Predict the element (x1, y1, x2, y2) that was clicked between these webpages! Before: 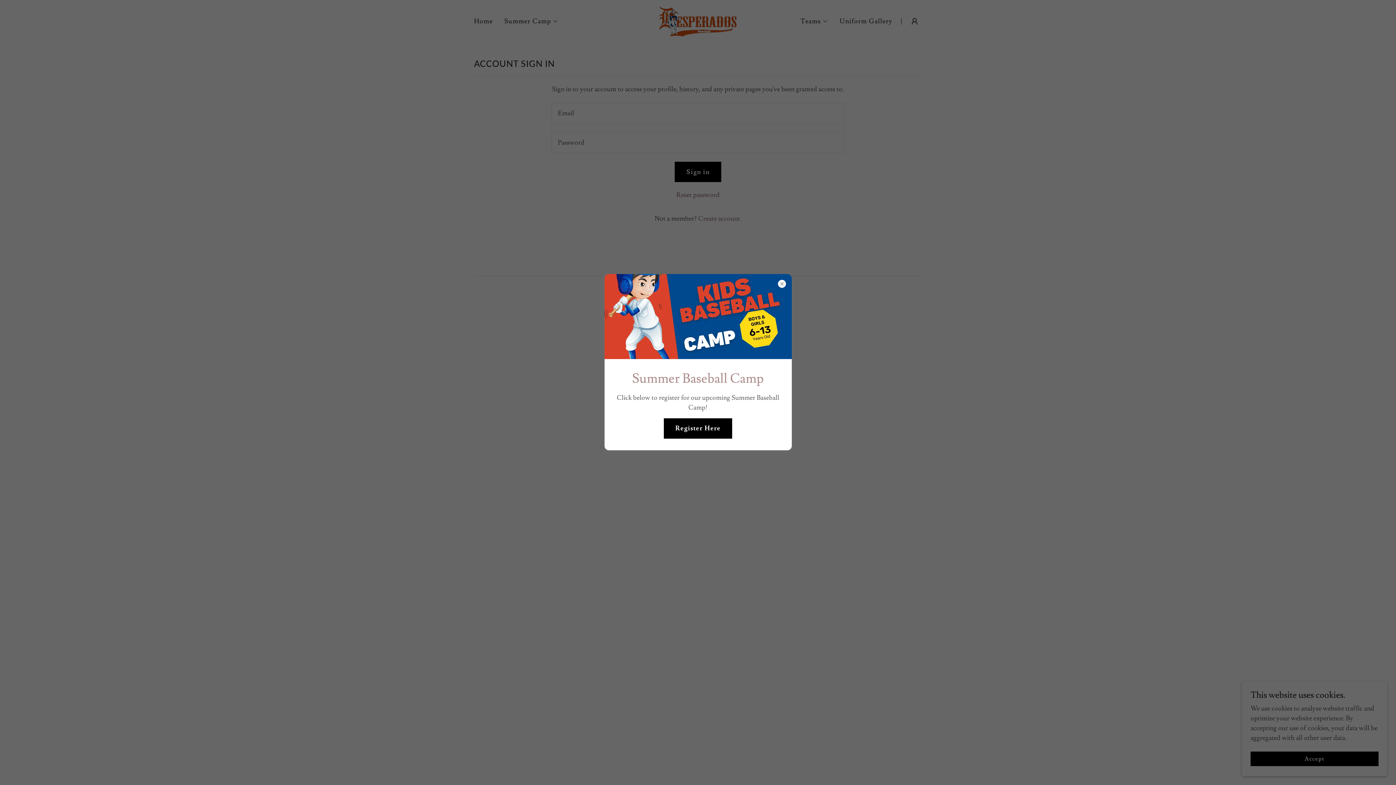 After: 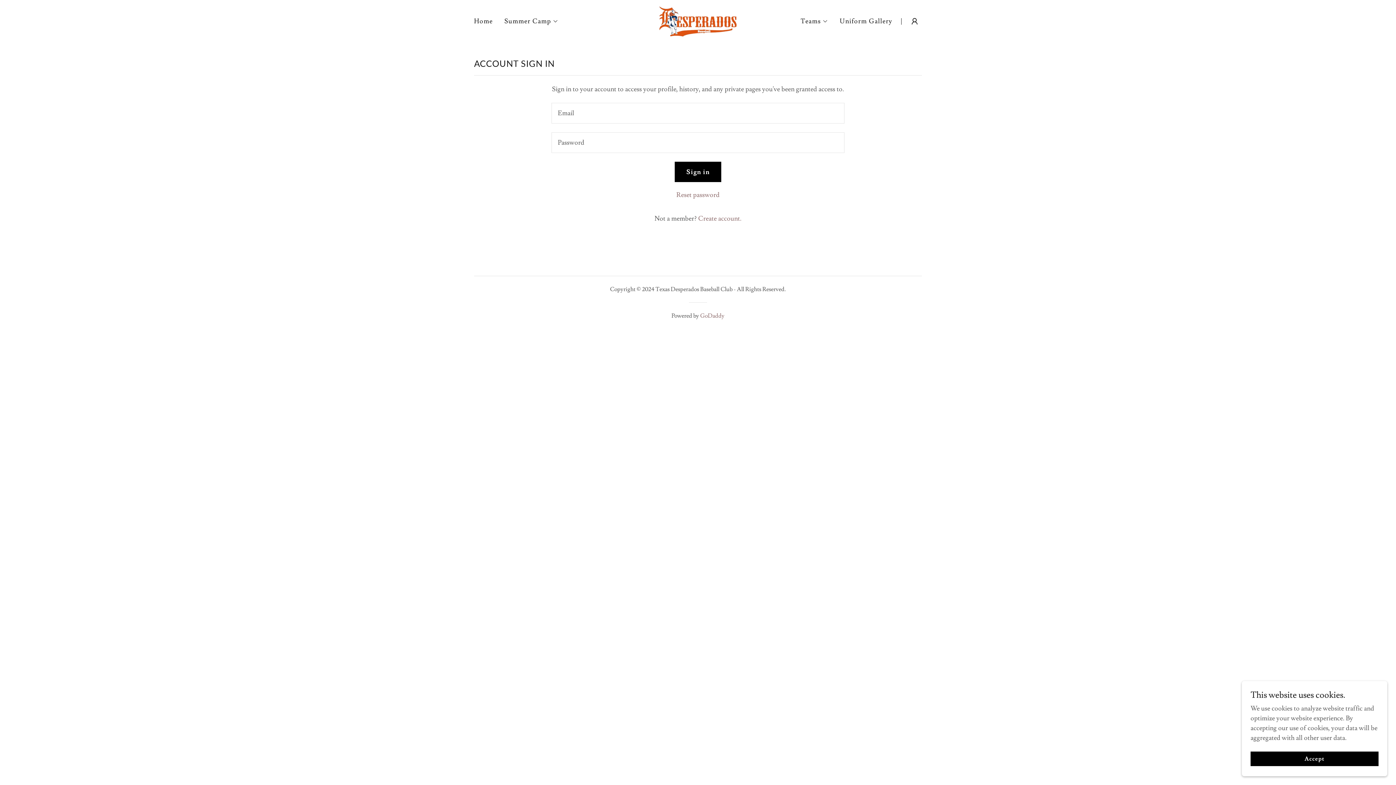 Action: bbox: (663, 418, 732, 438) label: Register Here